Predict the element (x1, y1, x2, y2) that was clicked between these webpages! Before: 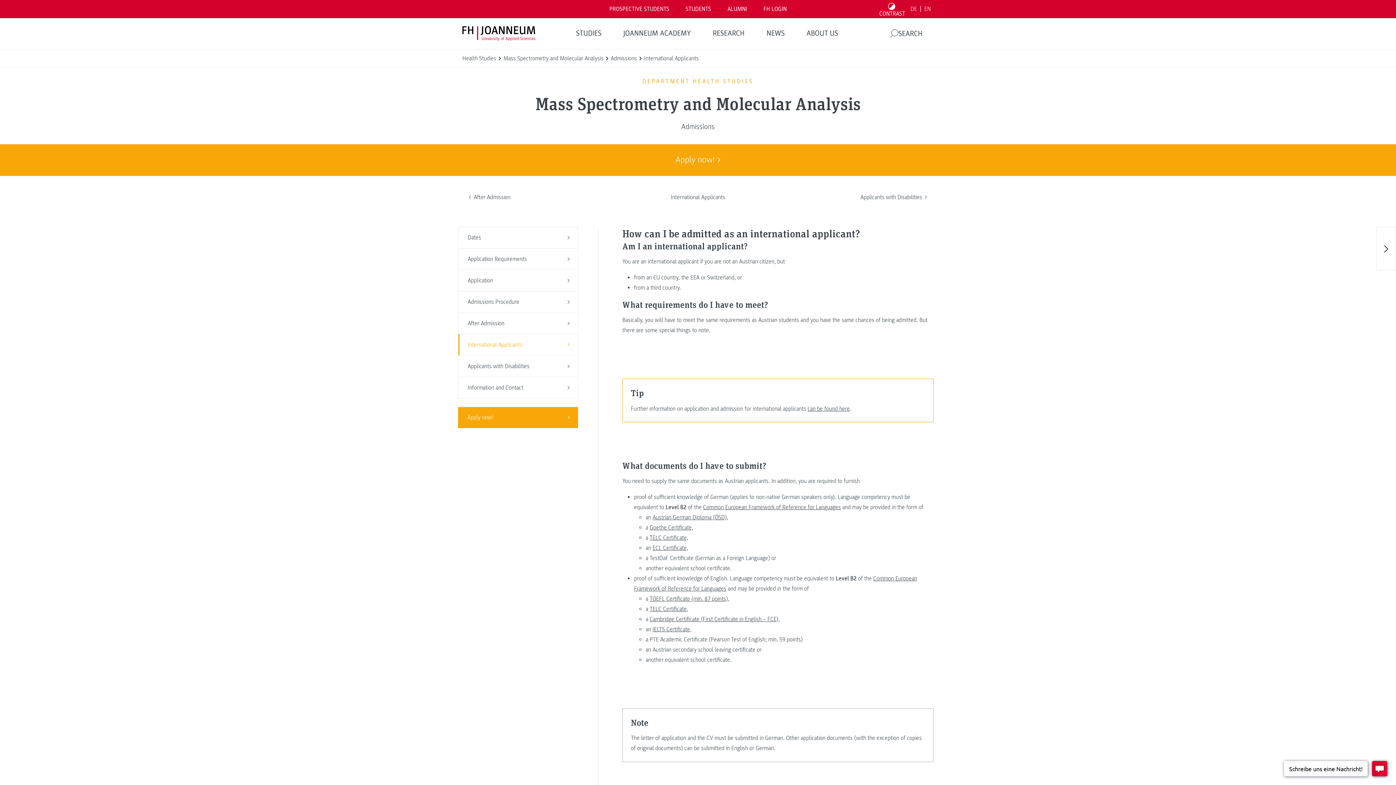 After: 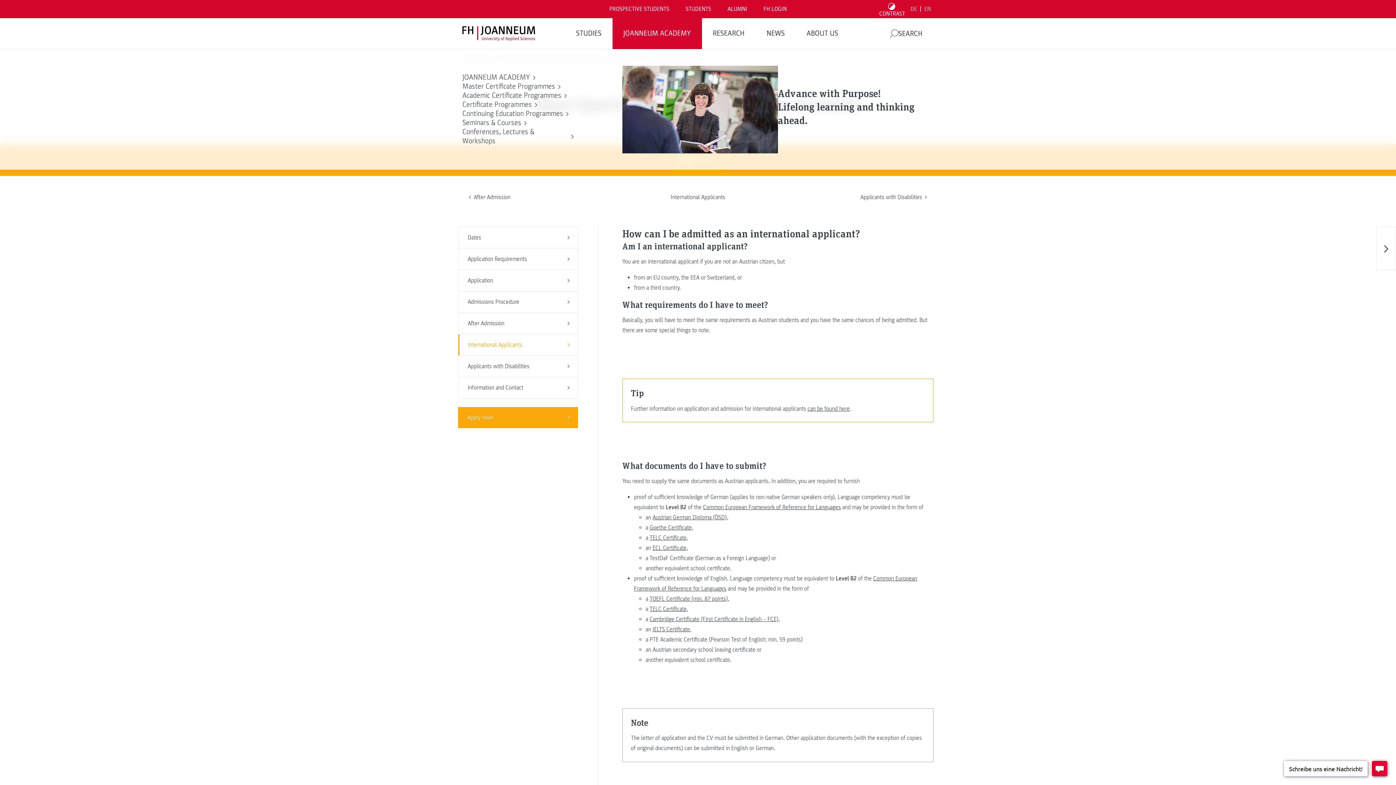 Action: label: JOANNEUM ACADEMY bbox: (612, 18, 702, 49)